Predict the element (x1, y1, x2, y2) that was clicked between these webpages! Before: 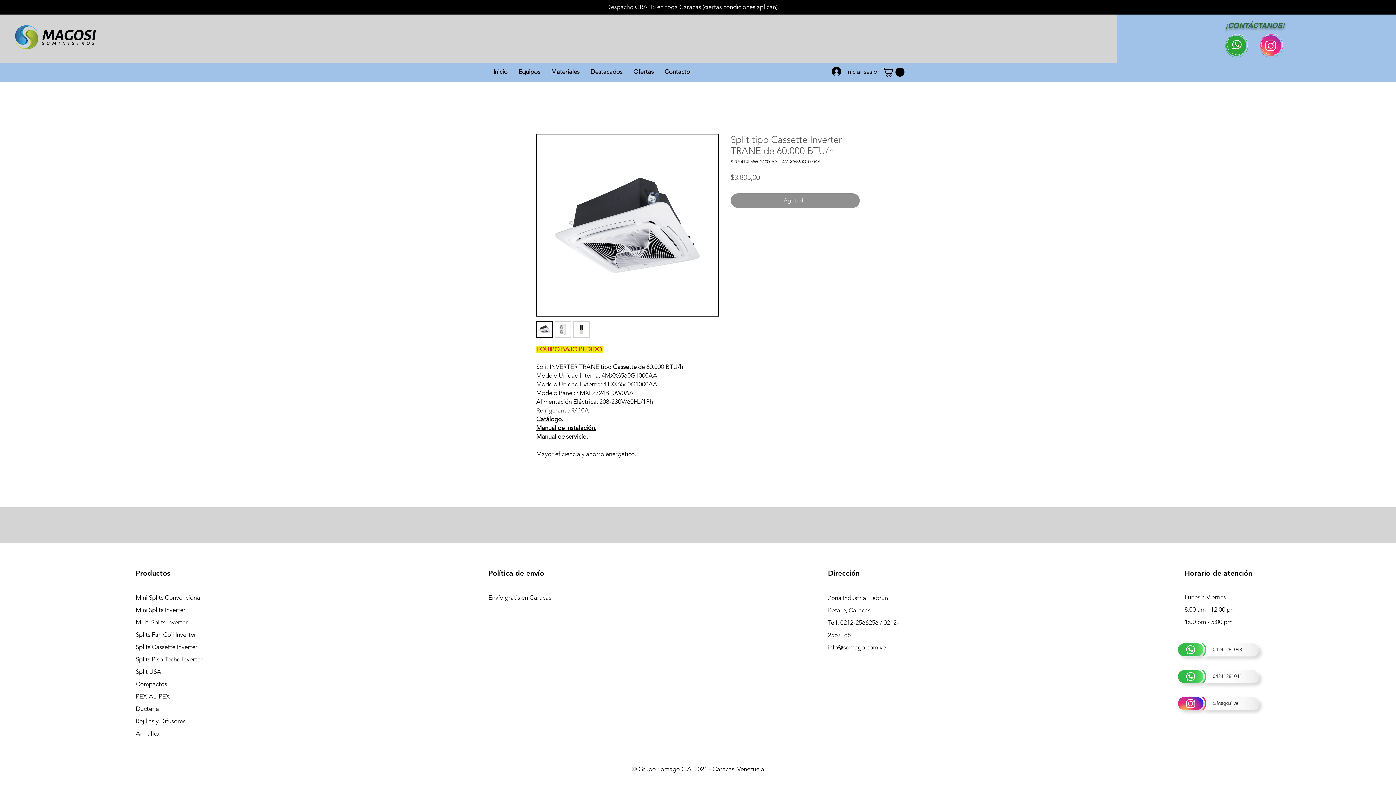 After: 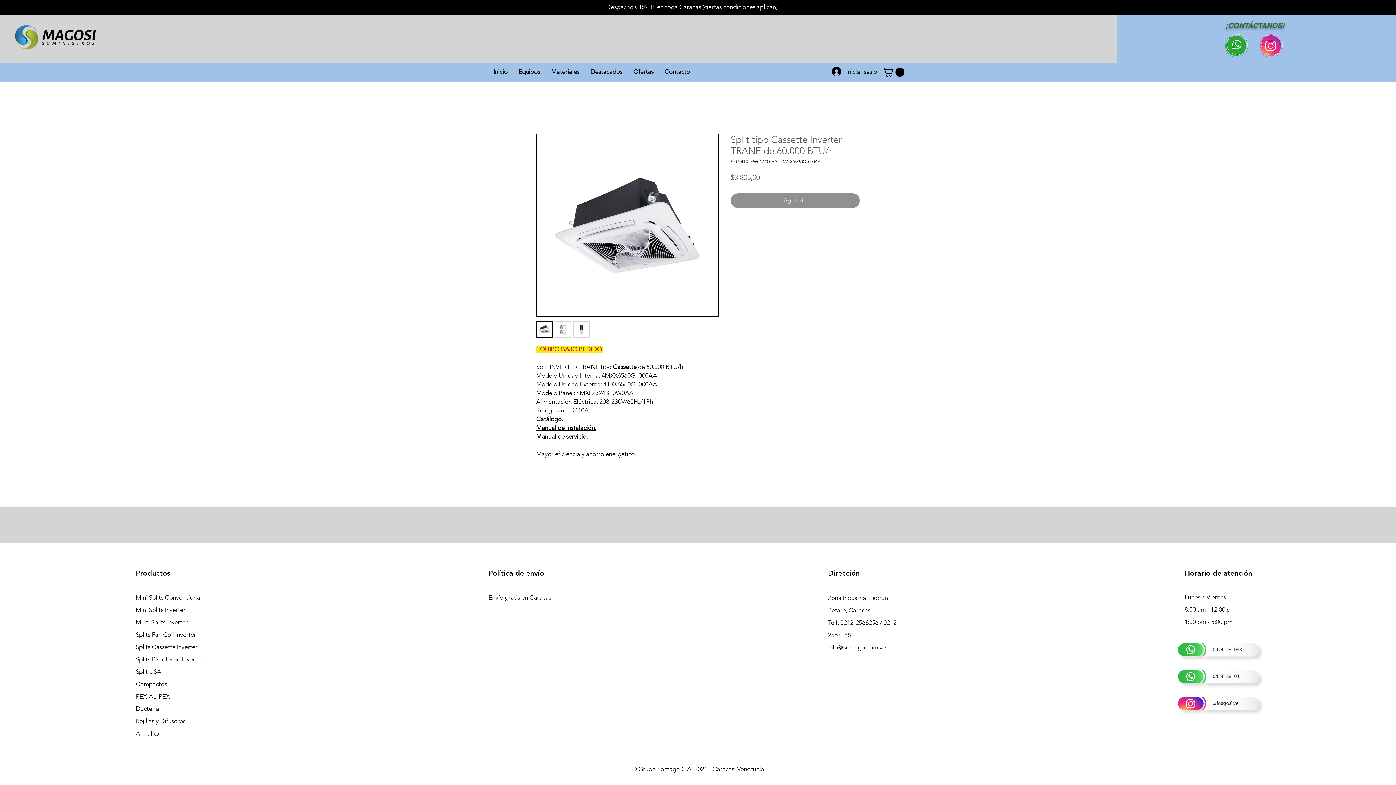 Action: bbox: (1260, 34, 1283, 57)